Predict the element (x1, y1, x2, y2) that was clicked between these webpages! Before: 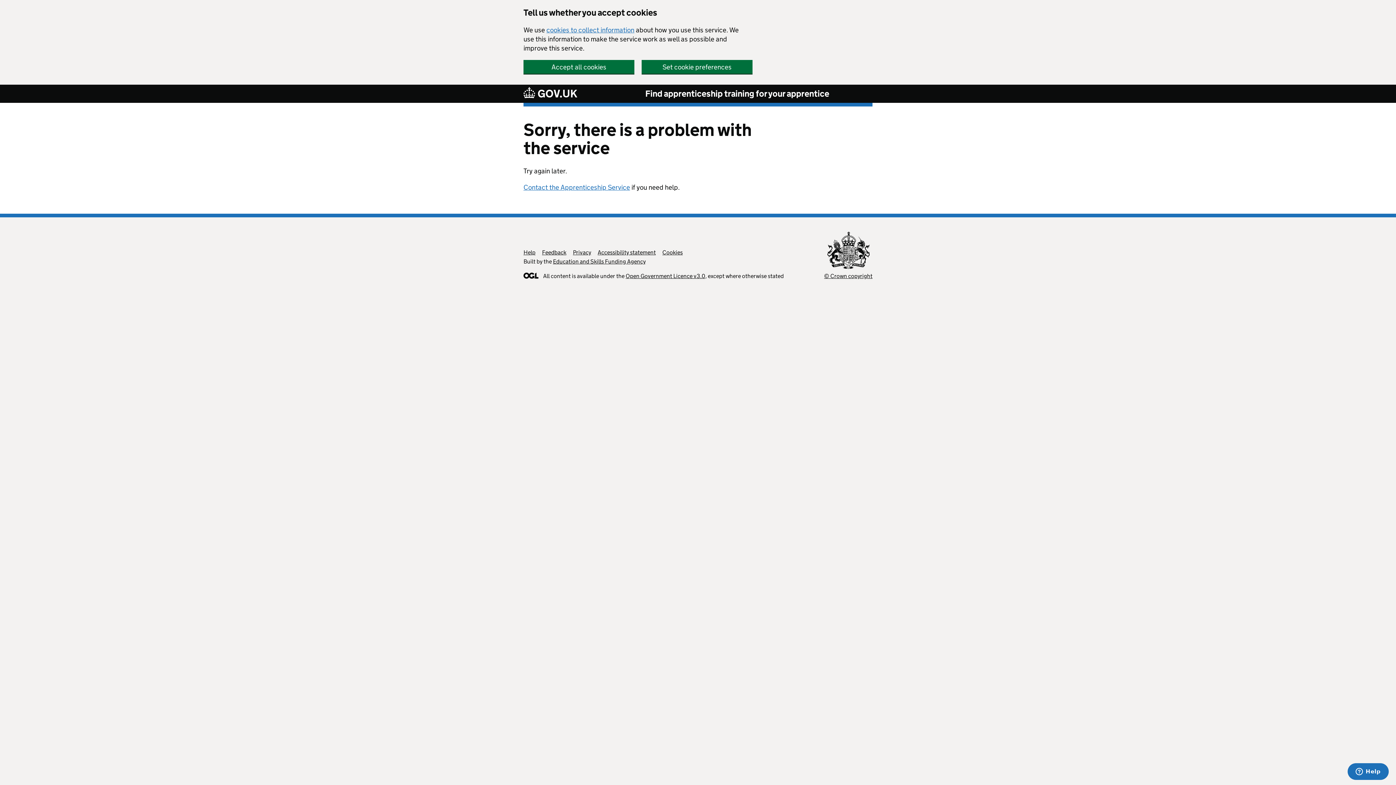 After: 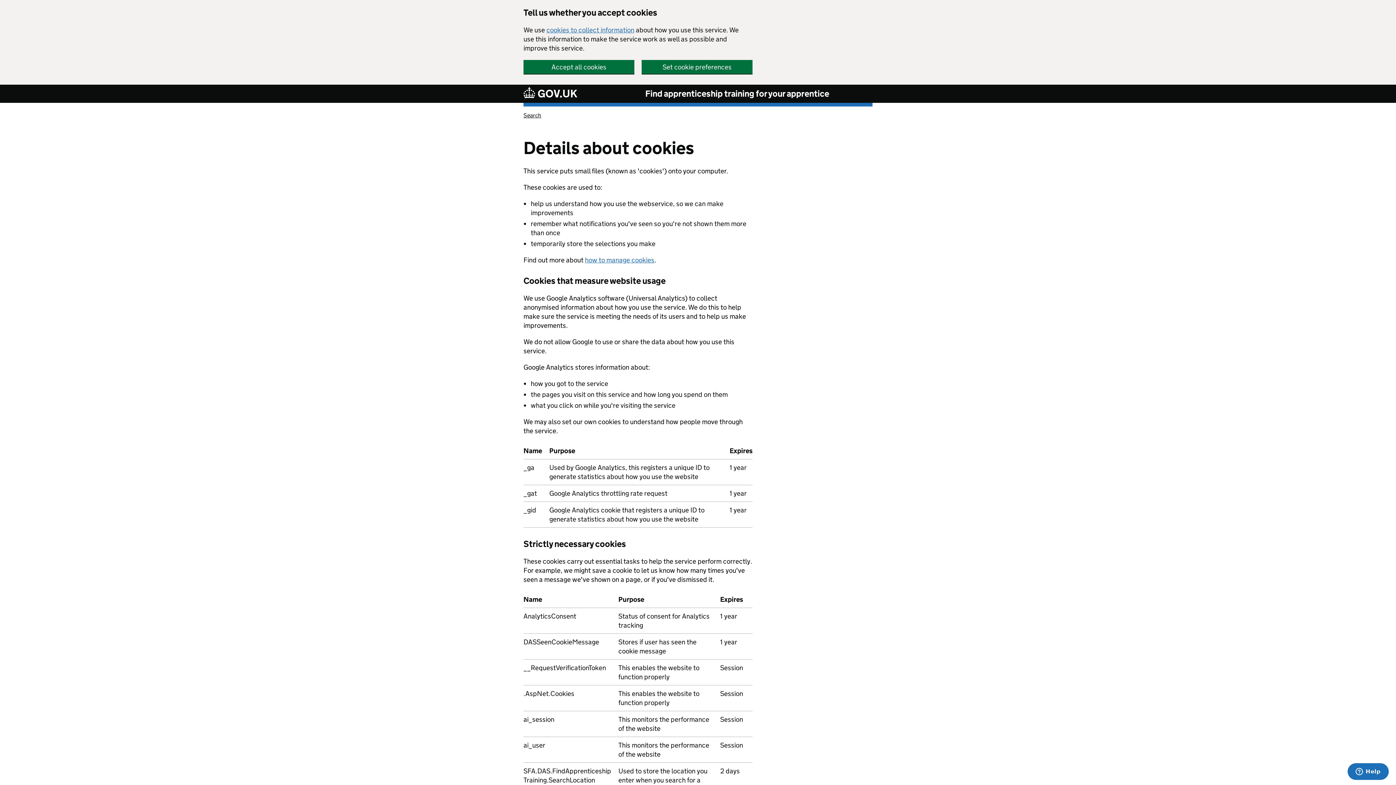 Action: bbox: (546, 25, 634, 34) label: cookies to collect information